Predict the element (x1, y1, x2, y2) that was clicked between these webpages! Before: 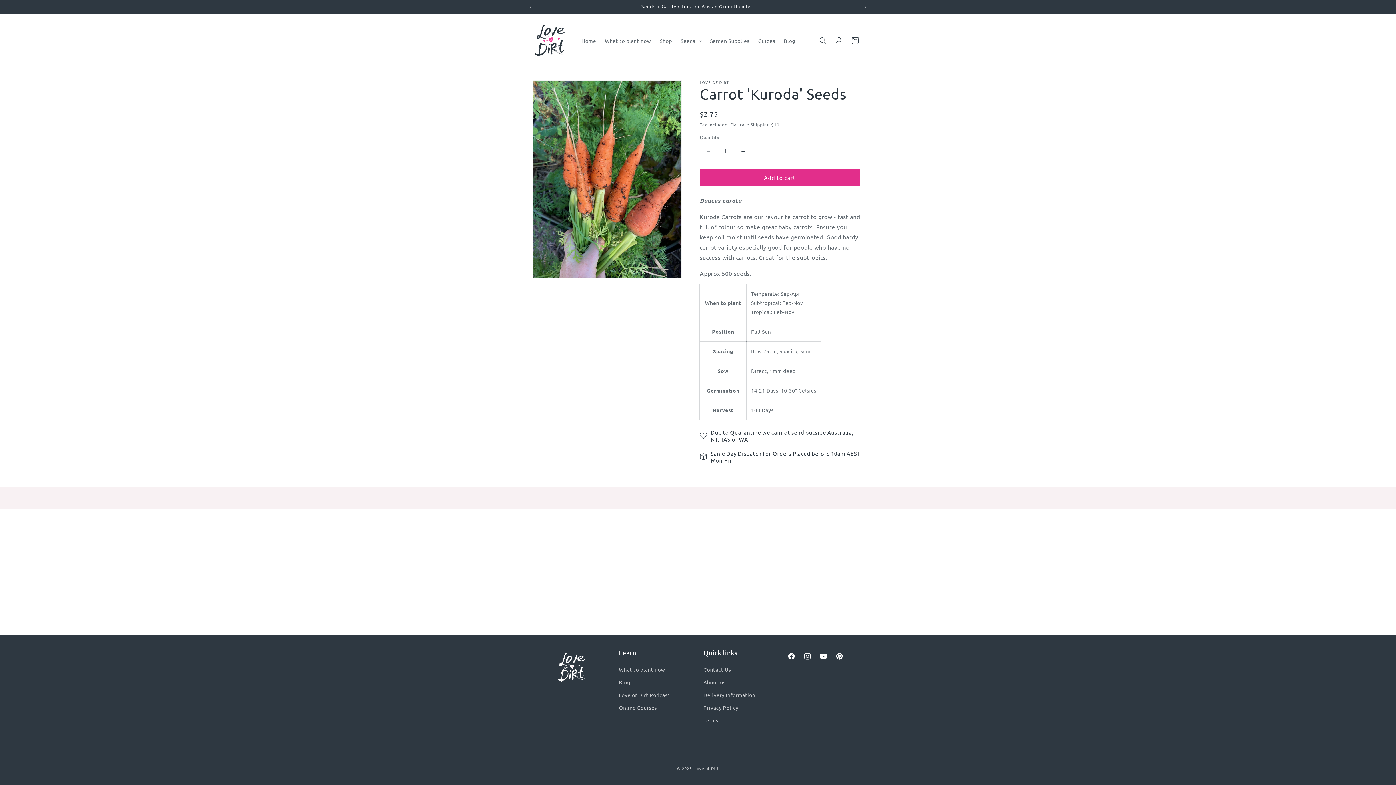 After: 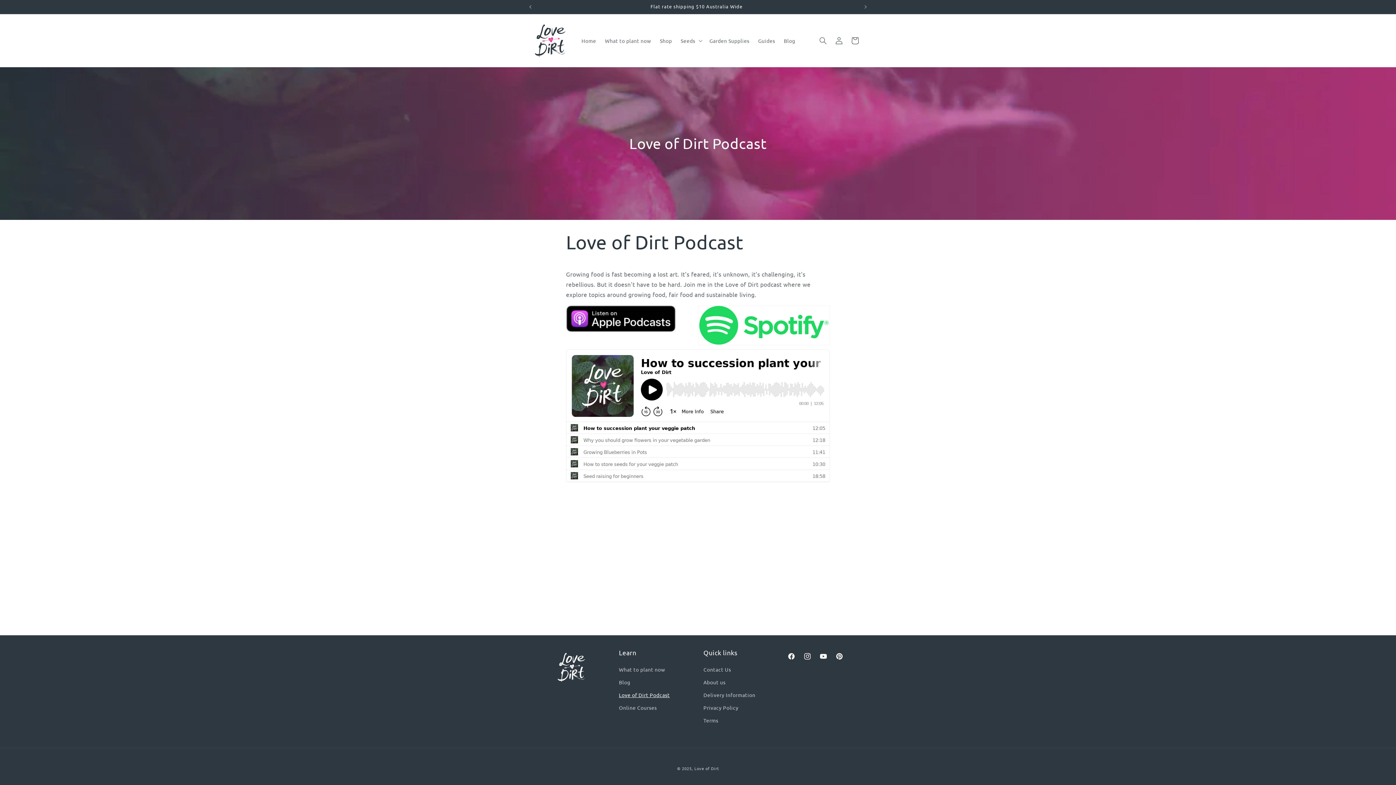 Action: bbox: (619, 689, 670, 701) label: Love of Dirt Podcast